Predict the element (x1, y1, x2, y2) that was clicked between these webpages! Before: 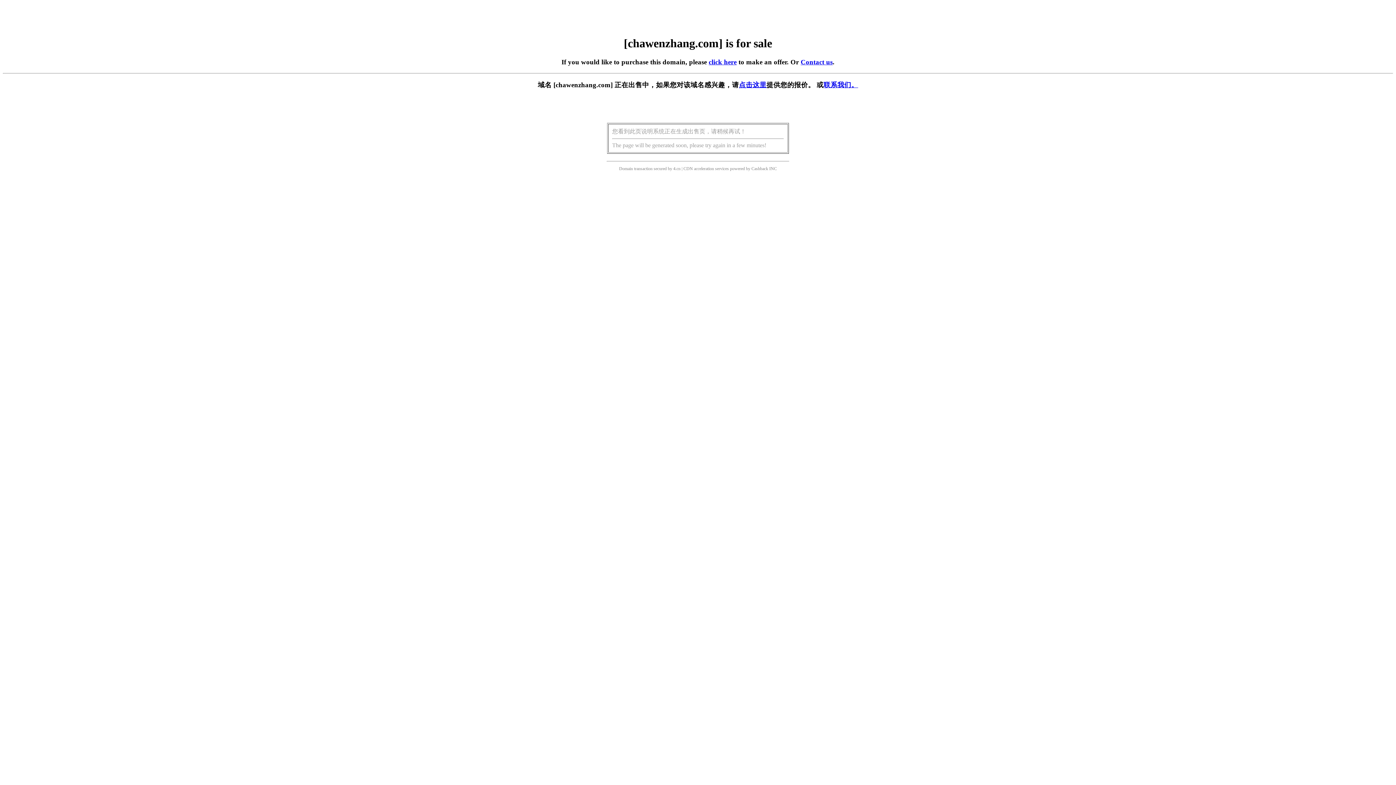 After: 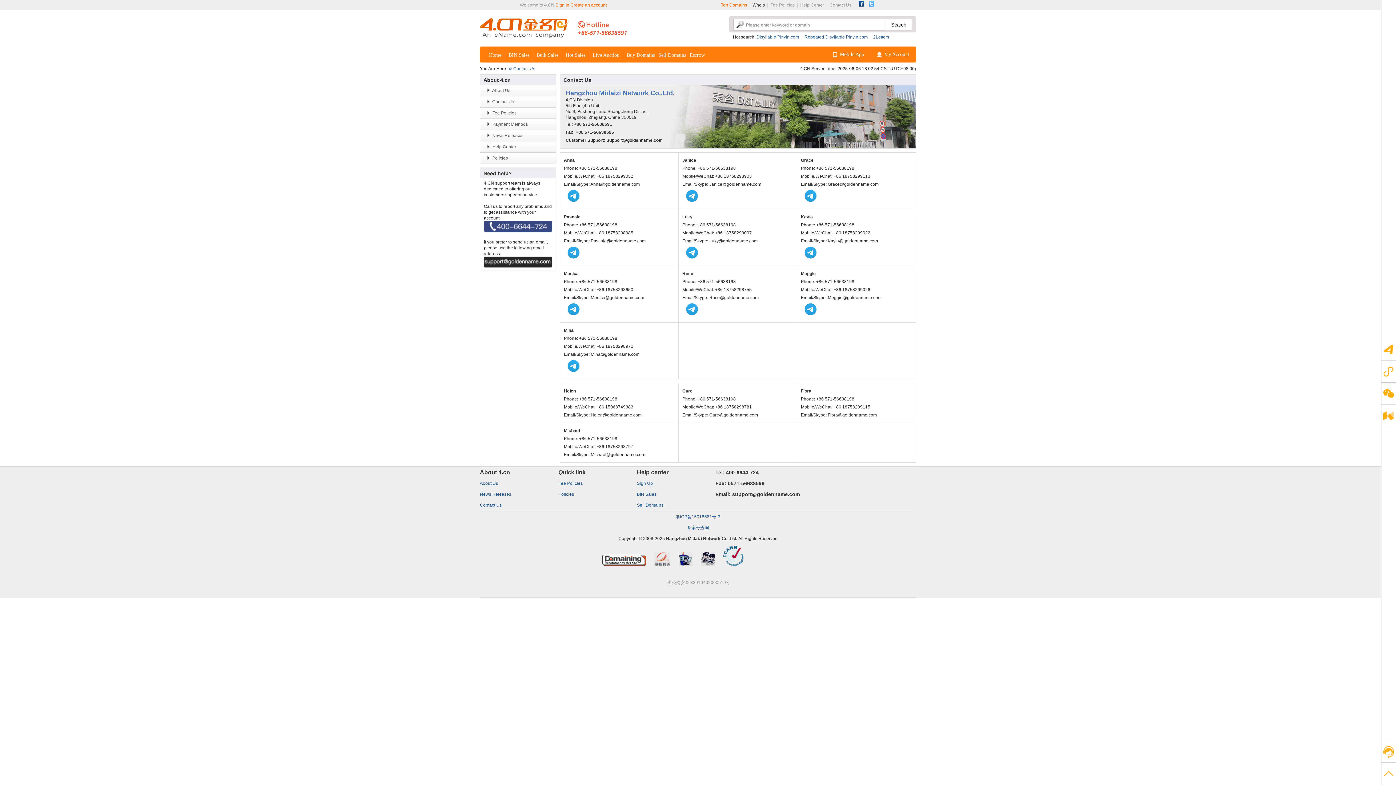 Action: label: Contact us bbox: (800, 58, 832, 65)